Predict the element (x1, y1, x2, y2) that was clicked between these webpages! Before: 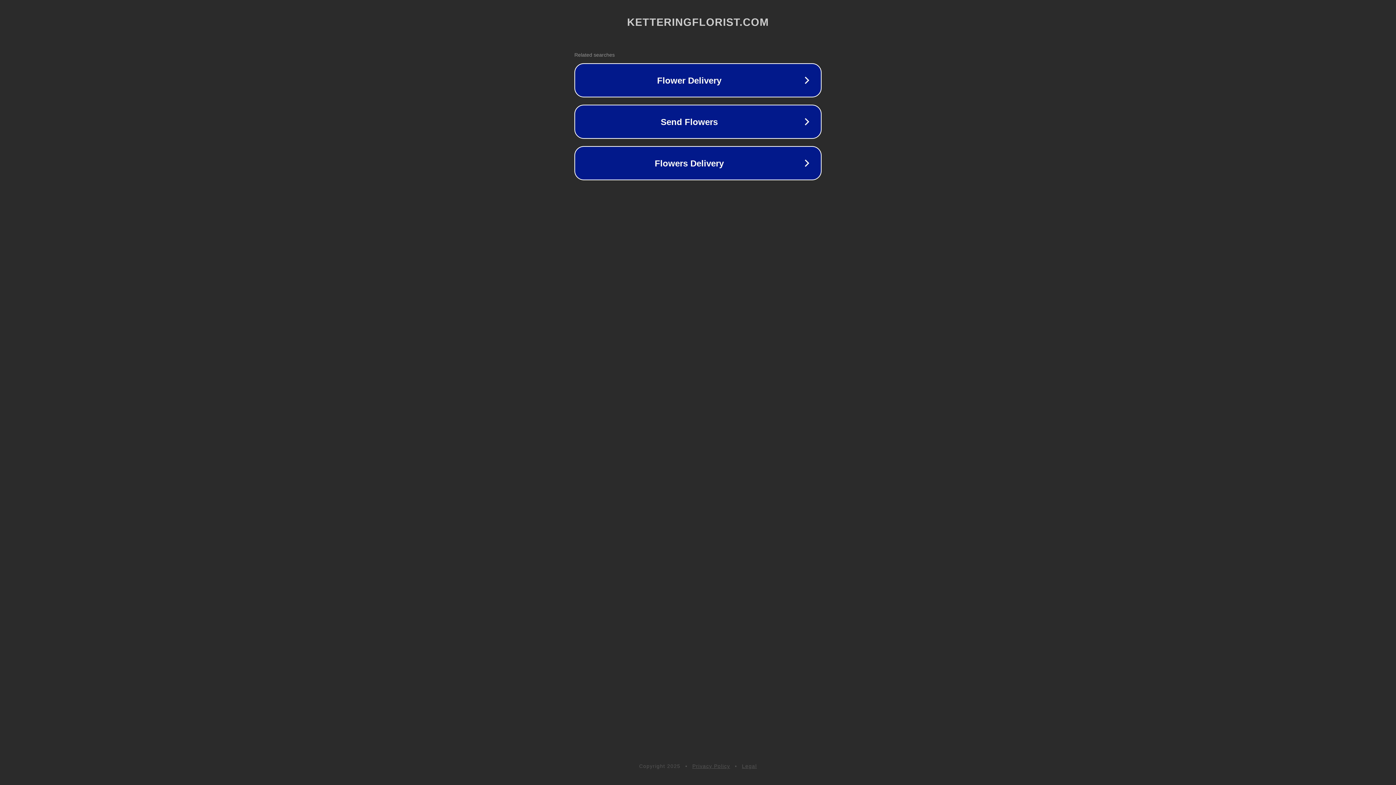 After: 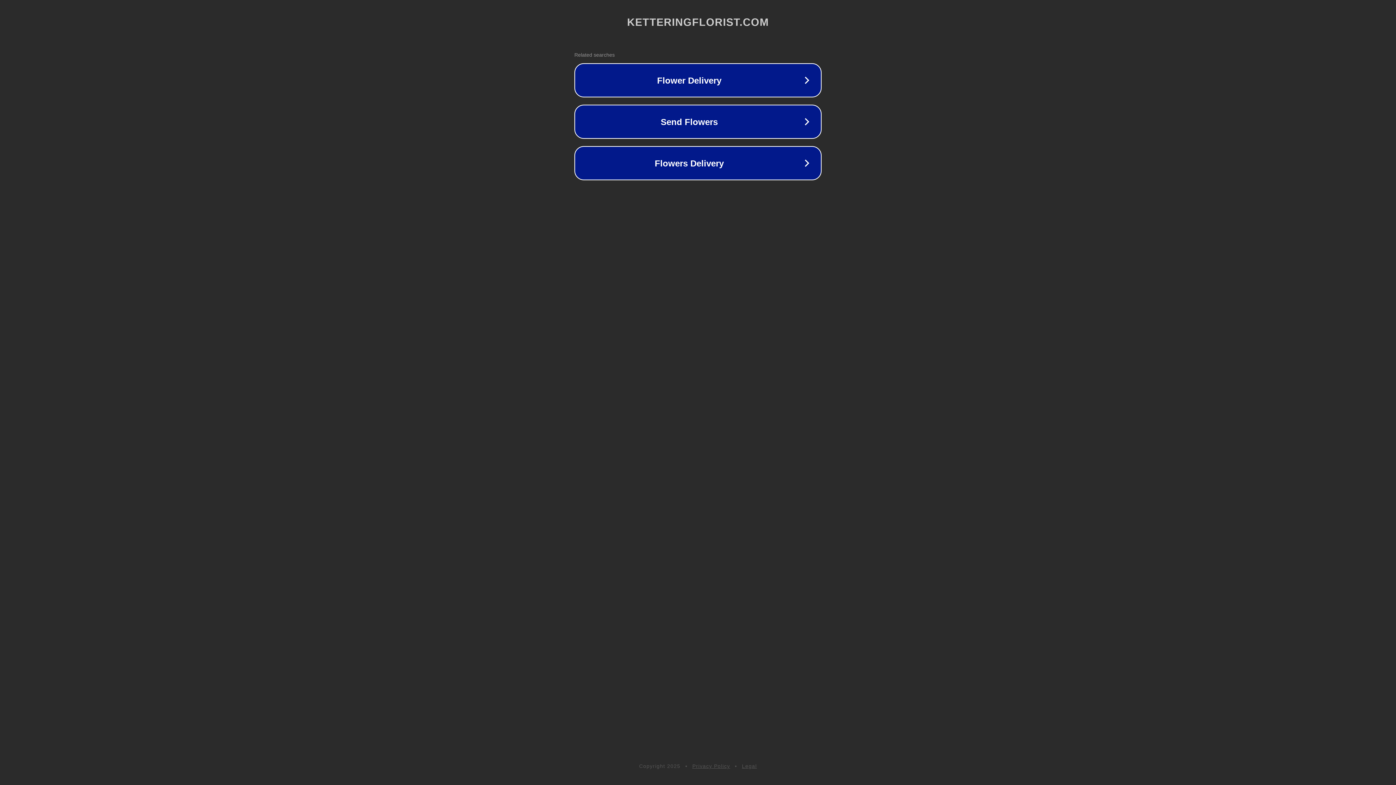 Action: bbox: (742, 763, 757, 769) label: Legal